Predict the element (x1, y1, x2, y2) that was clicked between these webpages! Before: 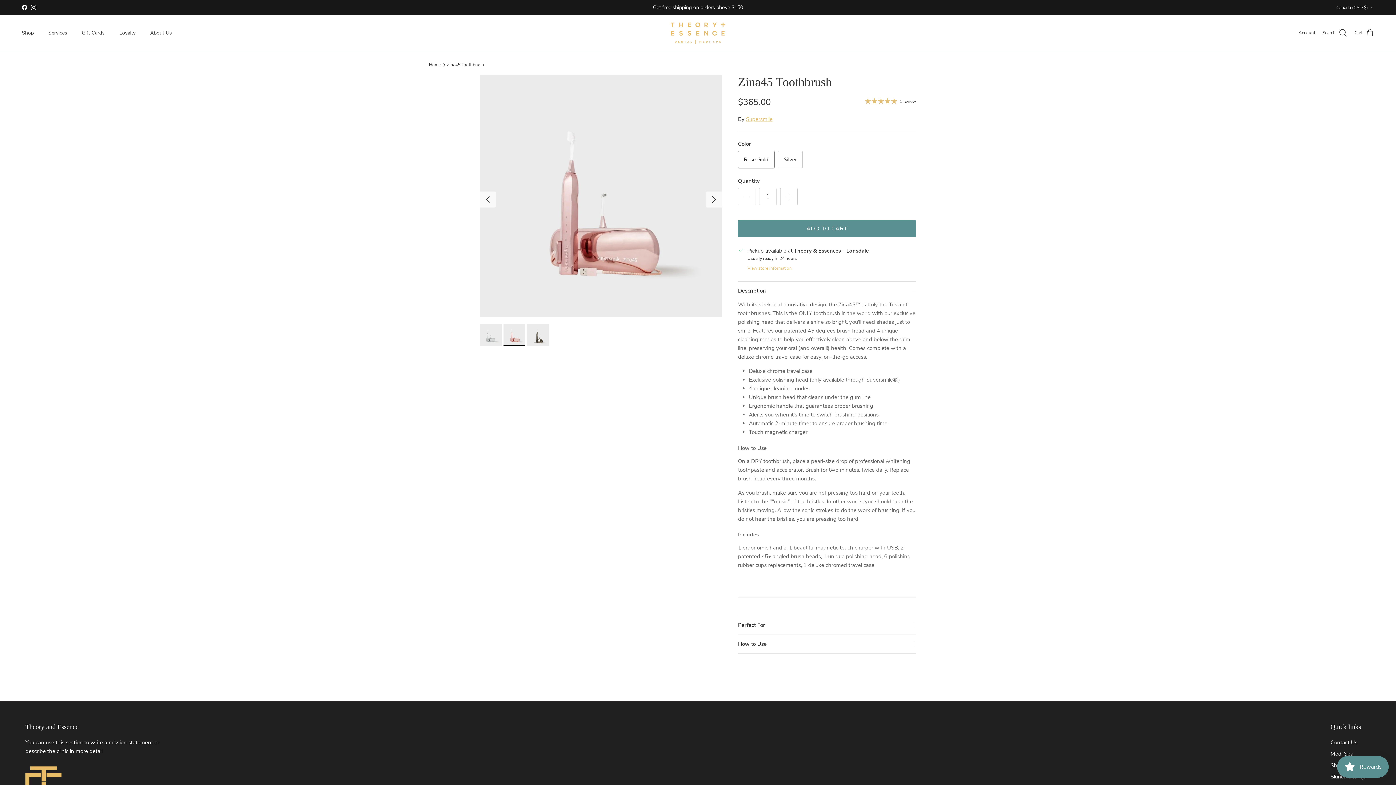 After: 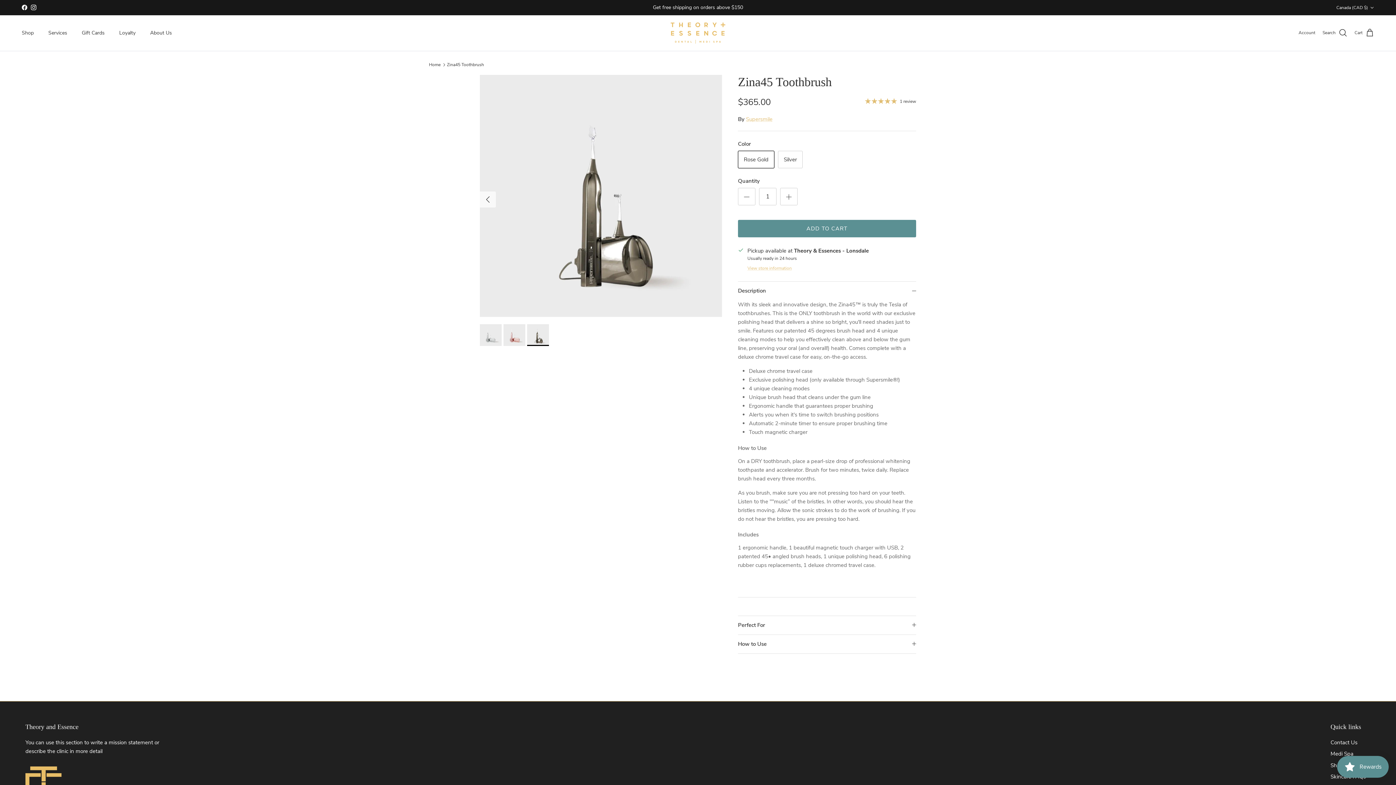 Action: label: Next bbox: (706, 191, 722, 207)